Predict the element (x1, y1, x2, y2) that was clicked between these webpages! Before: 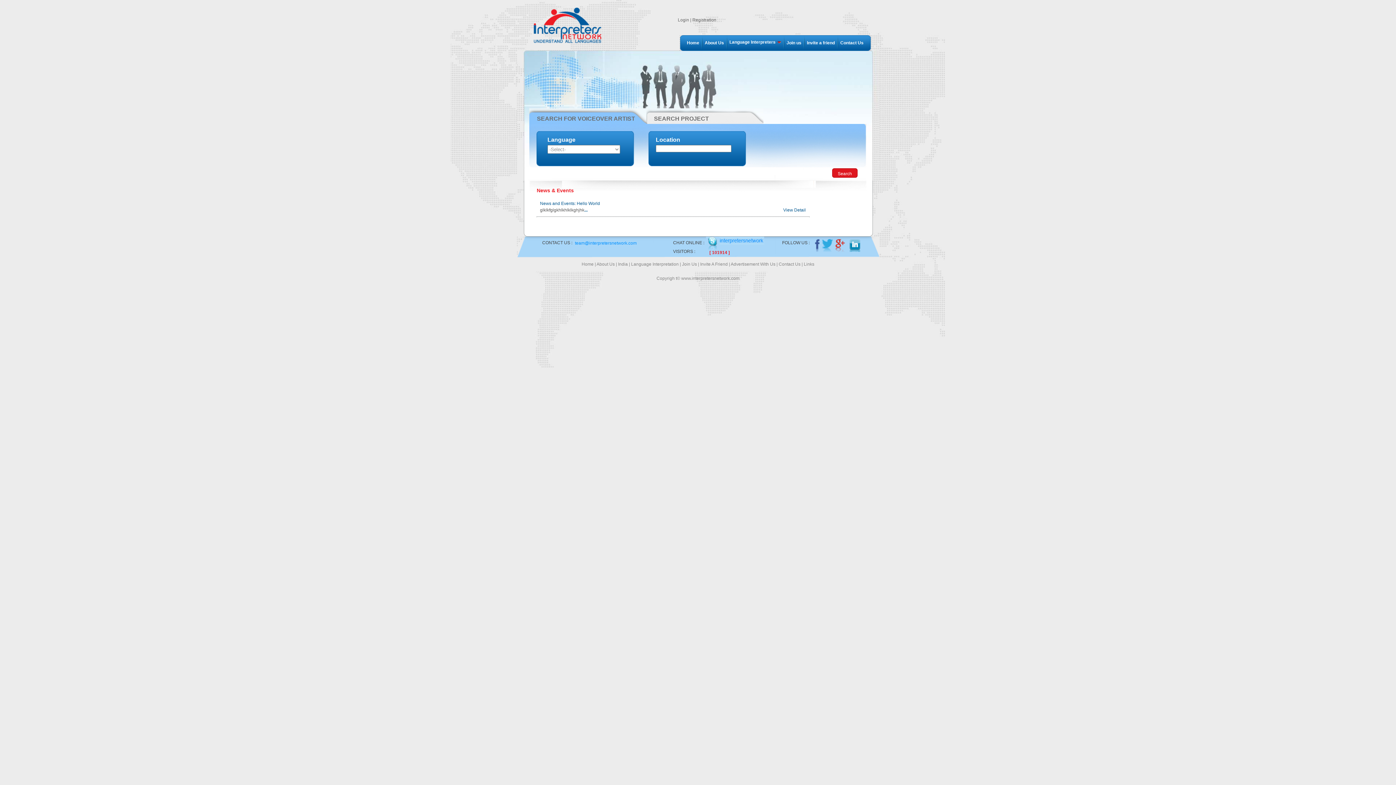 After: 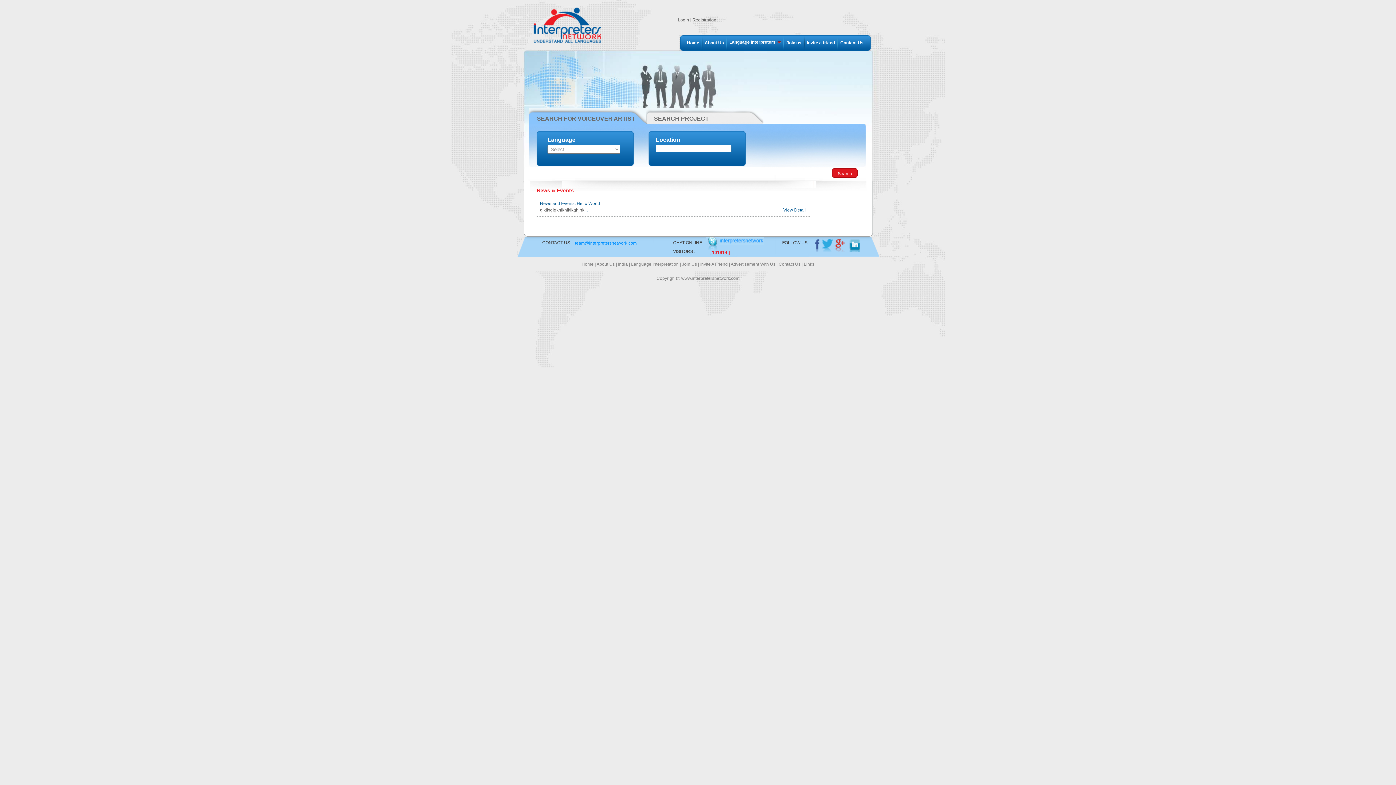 Action: bbox: (0, 0, 1396, 785)